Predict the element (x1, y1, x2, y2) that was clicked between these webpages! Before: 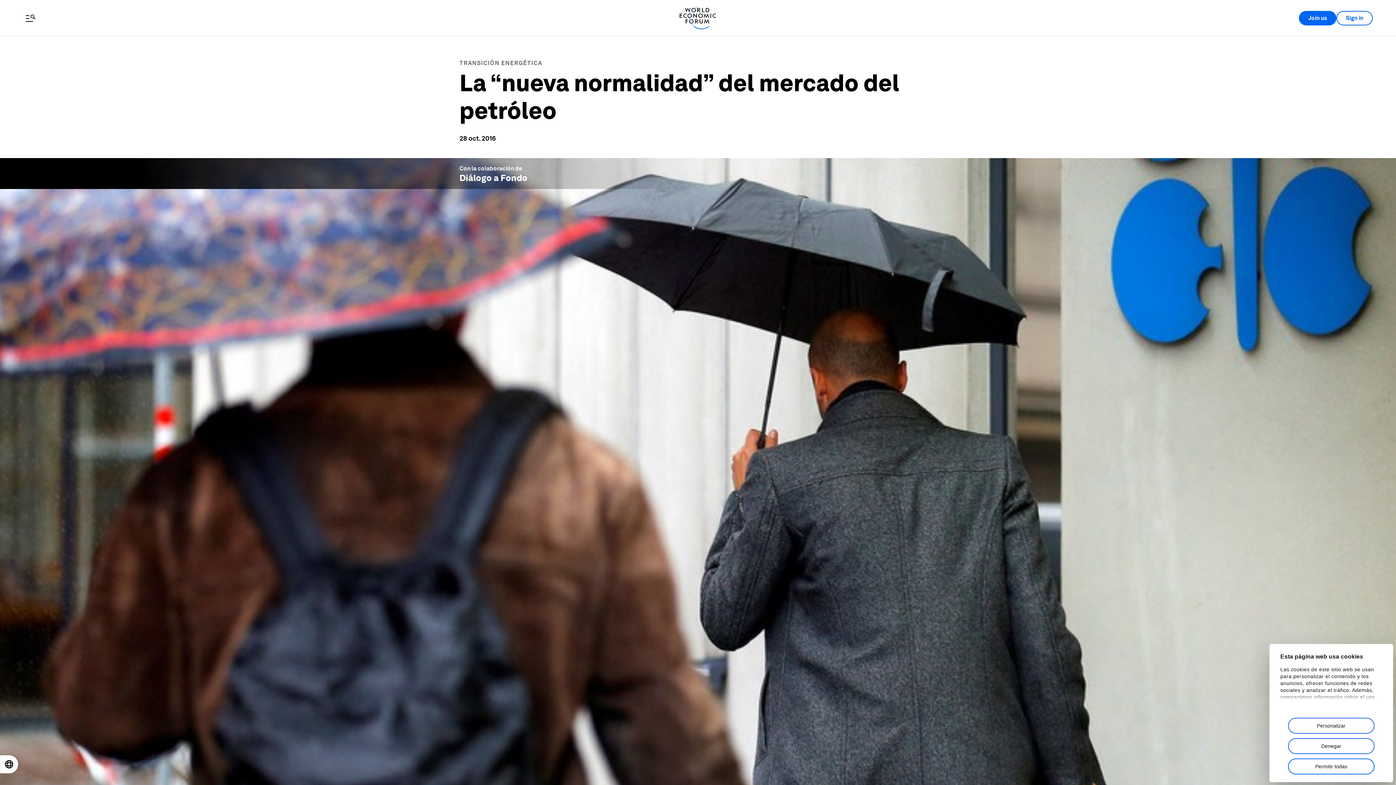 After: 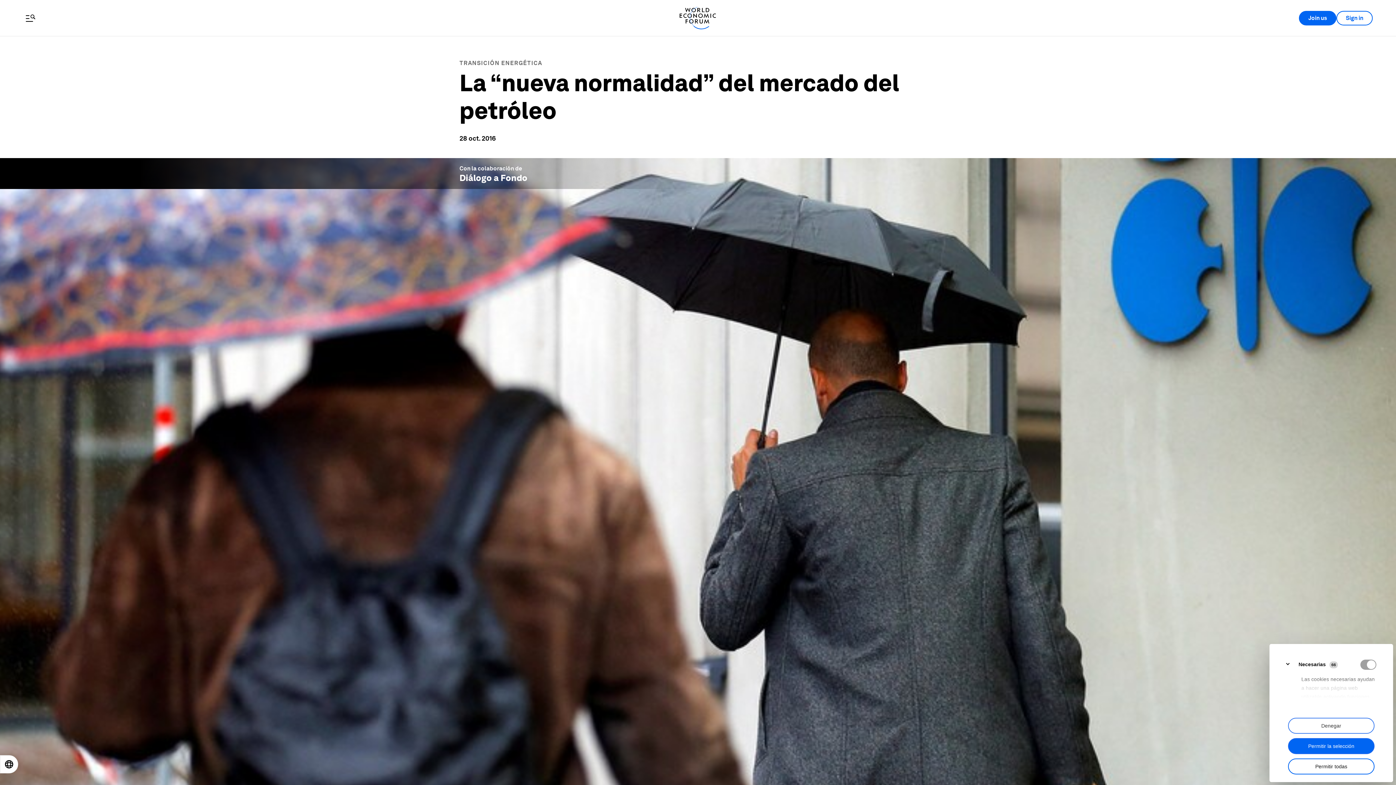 Action: label: Personalizar bbox: (1288, 718, 1374, 734)